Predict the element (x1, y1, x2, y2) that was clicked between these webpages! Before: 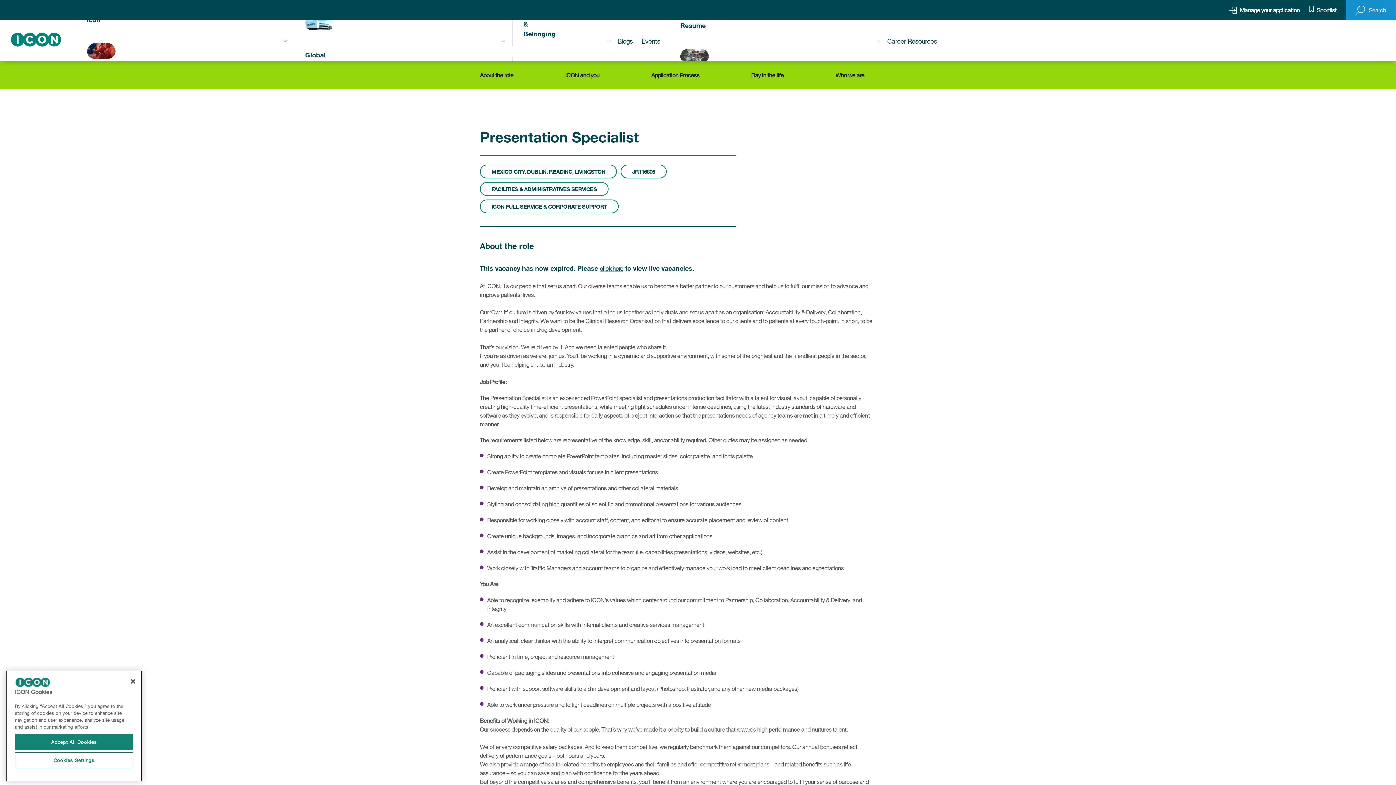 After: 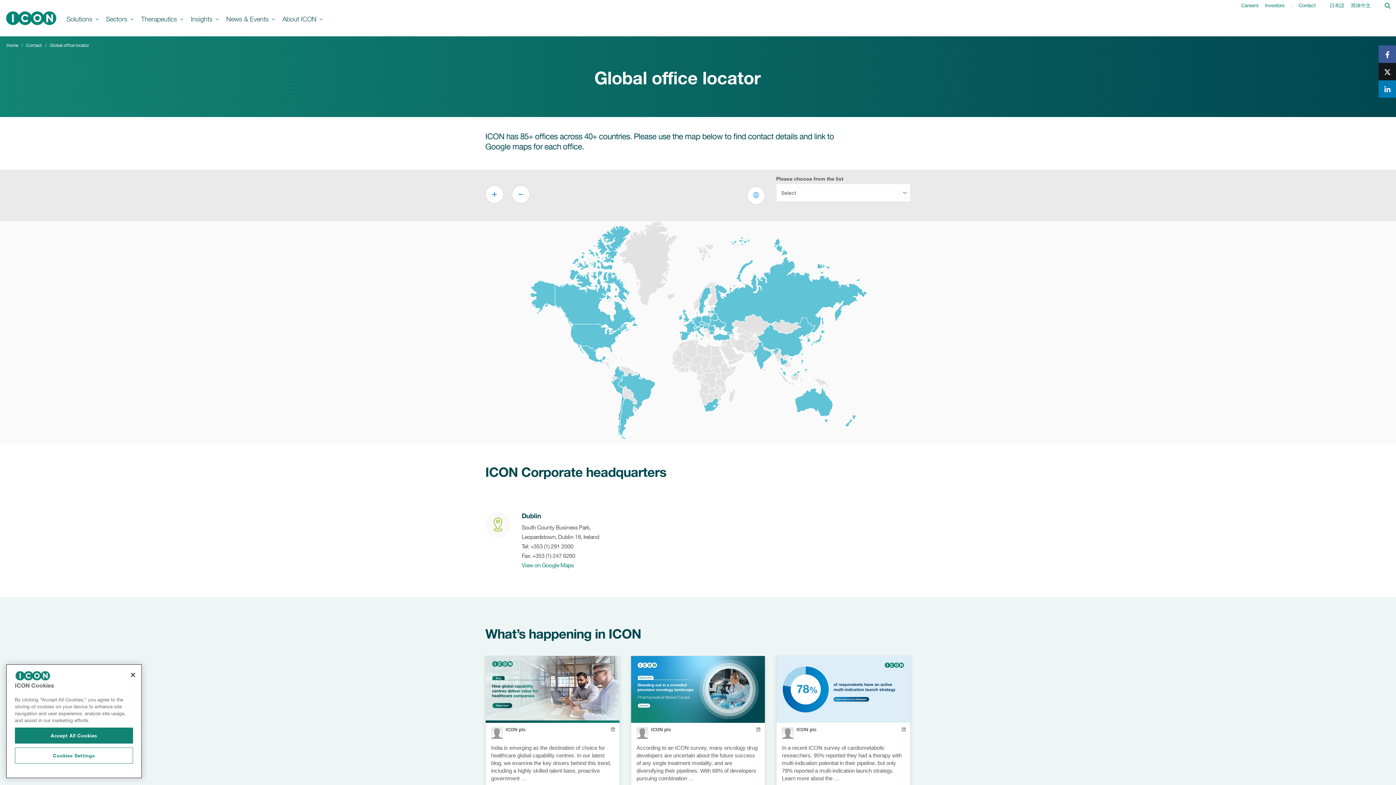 Action: bbox: (305, 32, 334, 86) label: 

Global Office Locator